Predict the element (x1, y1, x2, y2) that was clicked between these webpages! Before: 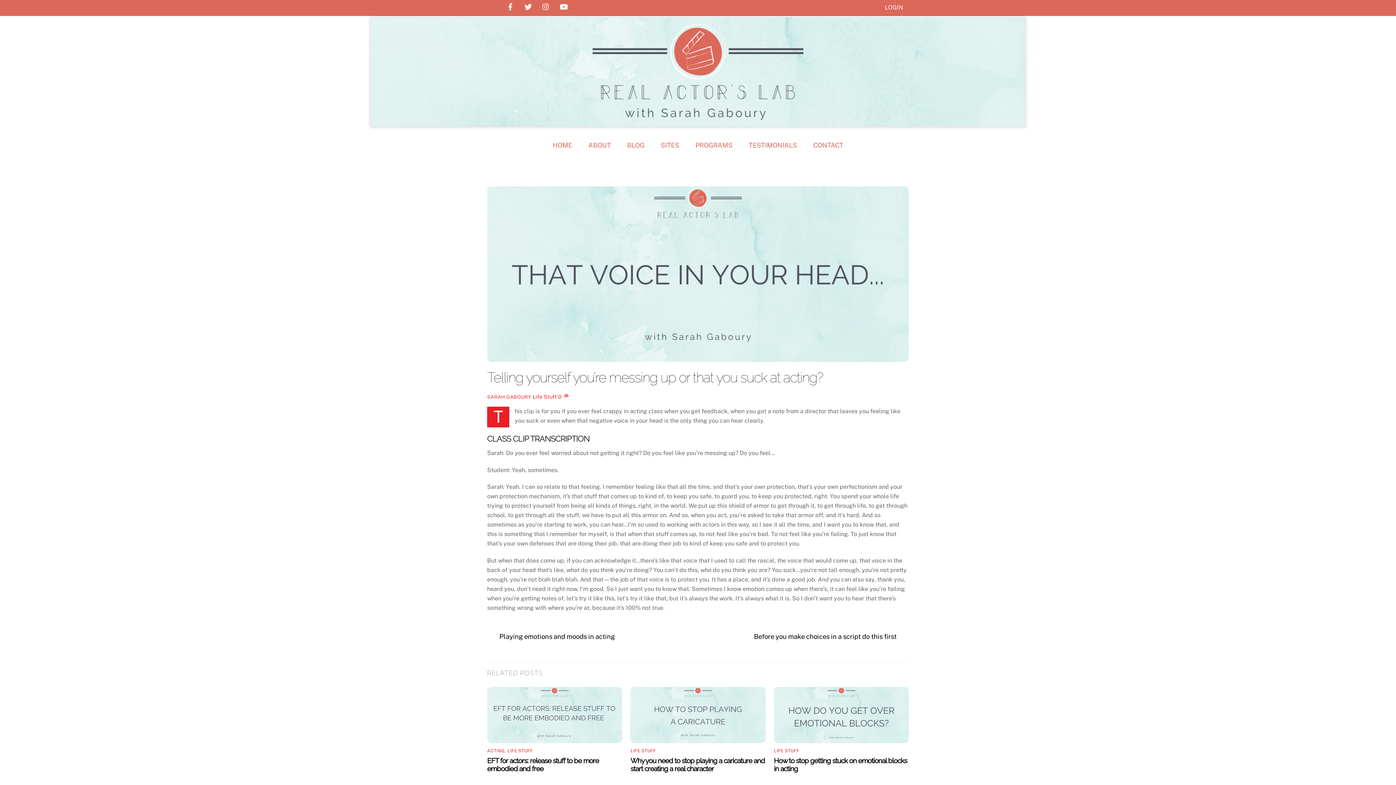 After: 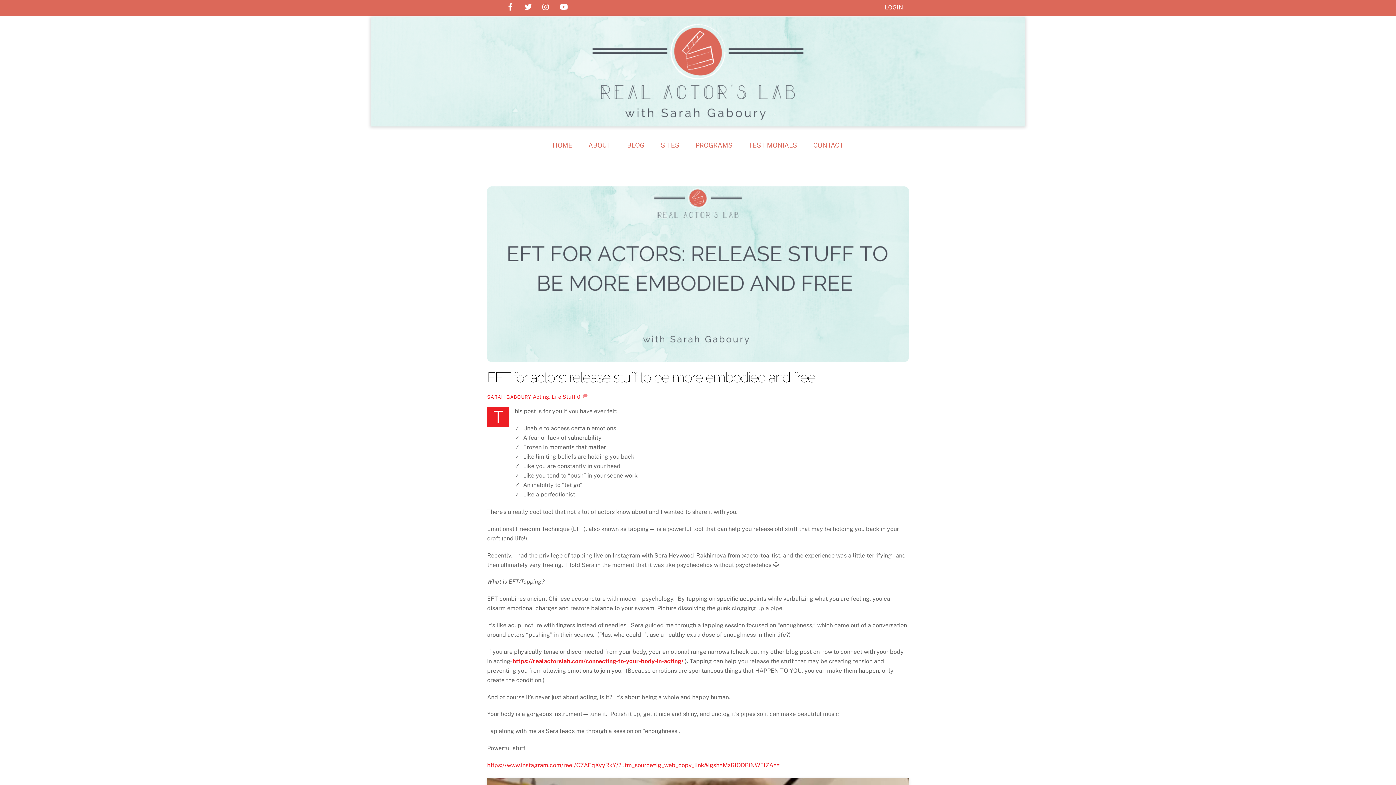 Action: label: EFT for actors: release stuff to be more embodied and free bbox: (487, 757, 599, 773)